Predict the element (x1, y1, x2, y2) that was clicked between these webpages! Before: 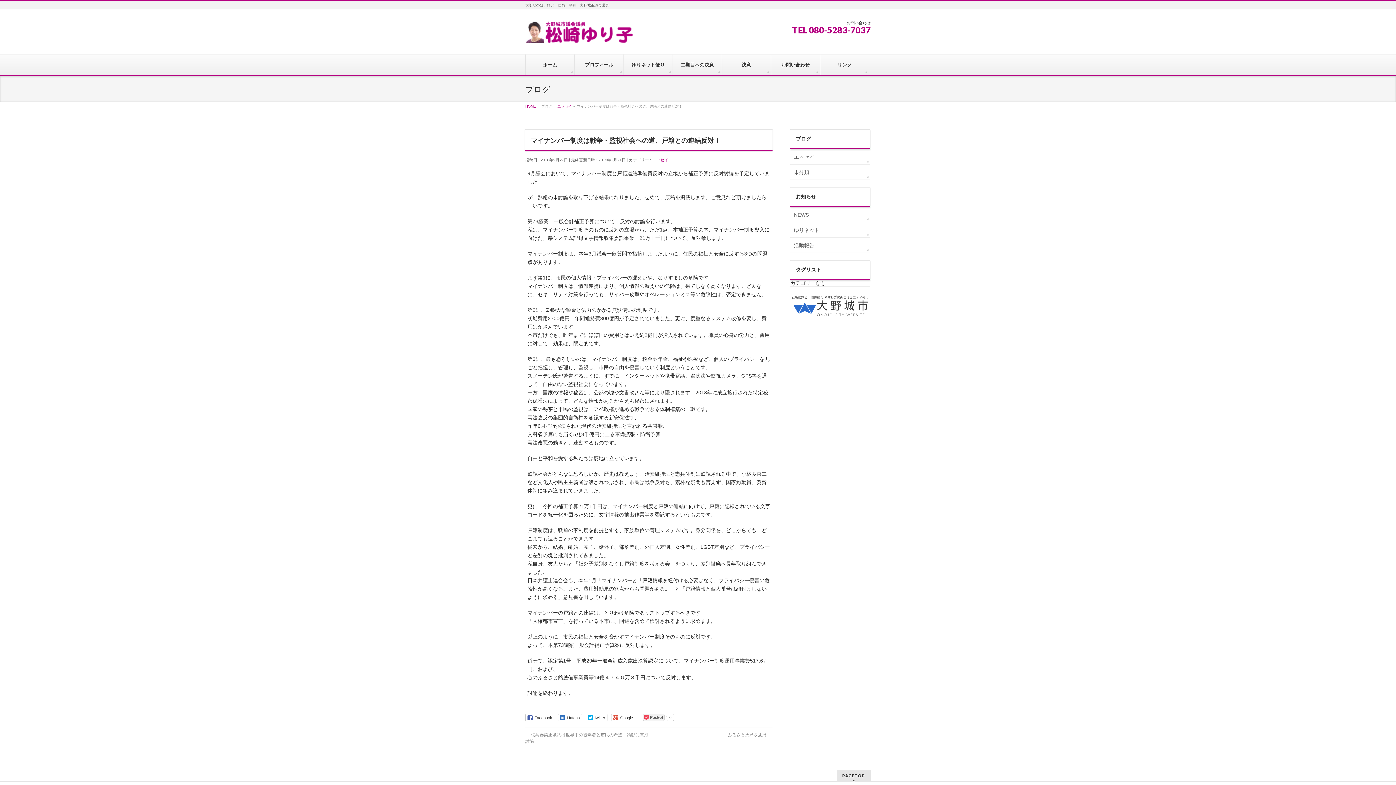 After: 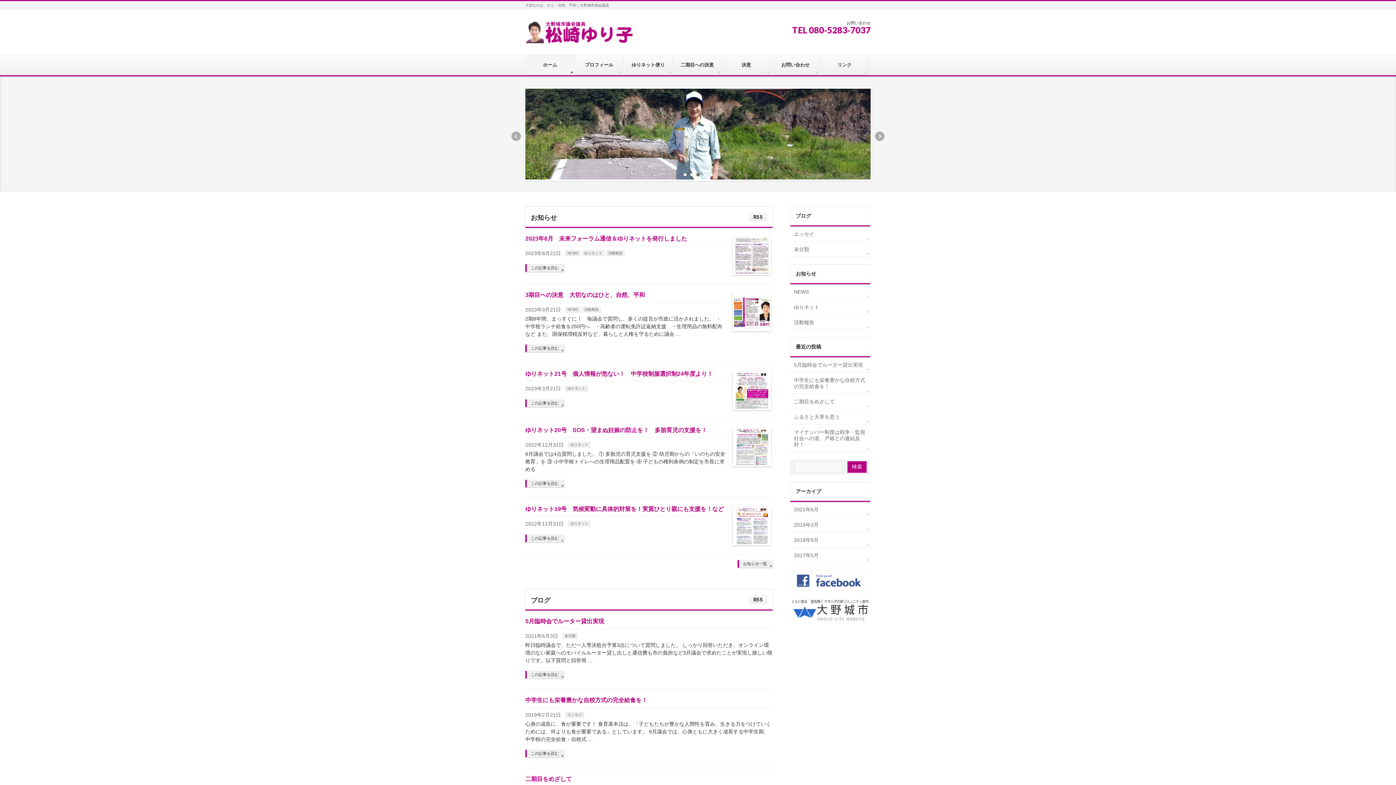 Action: bbox: (525, 30, 634, 40)